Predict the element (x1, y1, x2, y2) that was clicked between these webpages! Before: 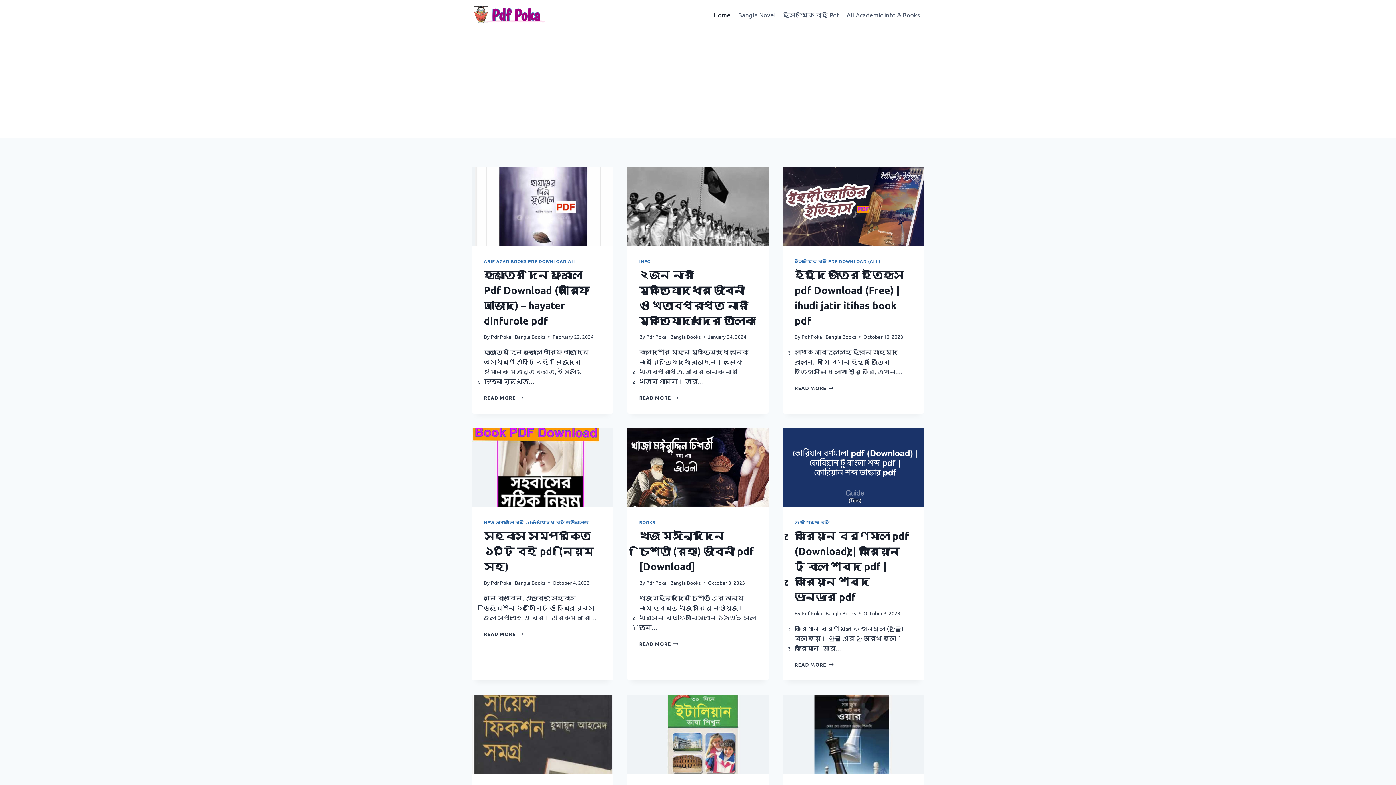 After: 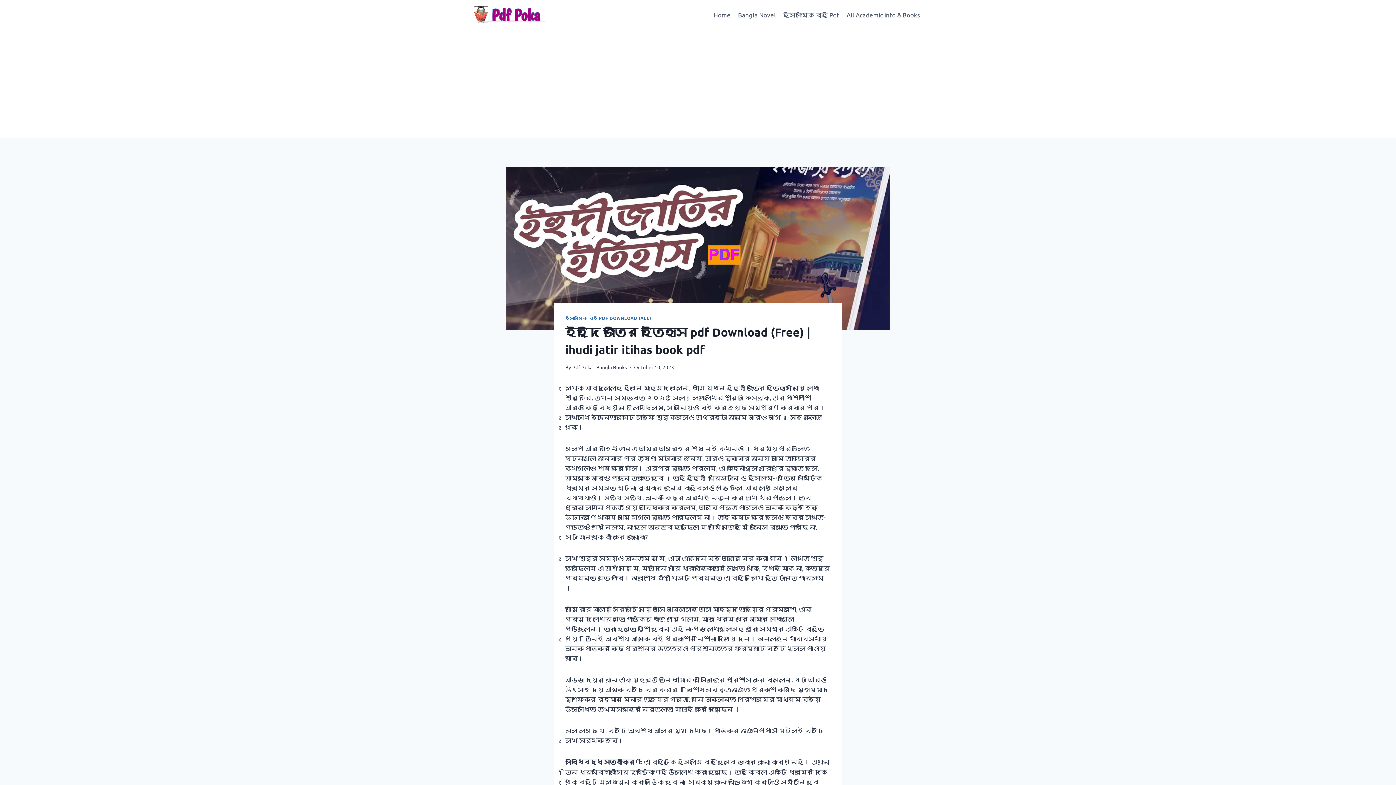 Action: label: READ MORE
ইহুদি জাতির ইতিহাস PDF DOWNLOAD (FREE) | IHUDI JATIR ITIHAS BOOK PDF bbox: (794, 384, 833, 391)